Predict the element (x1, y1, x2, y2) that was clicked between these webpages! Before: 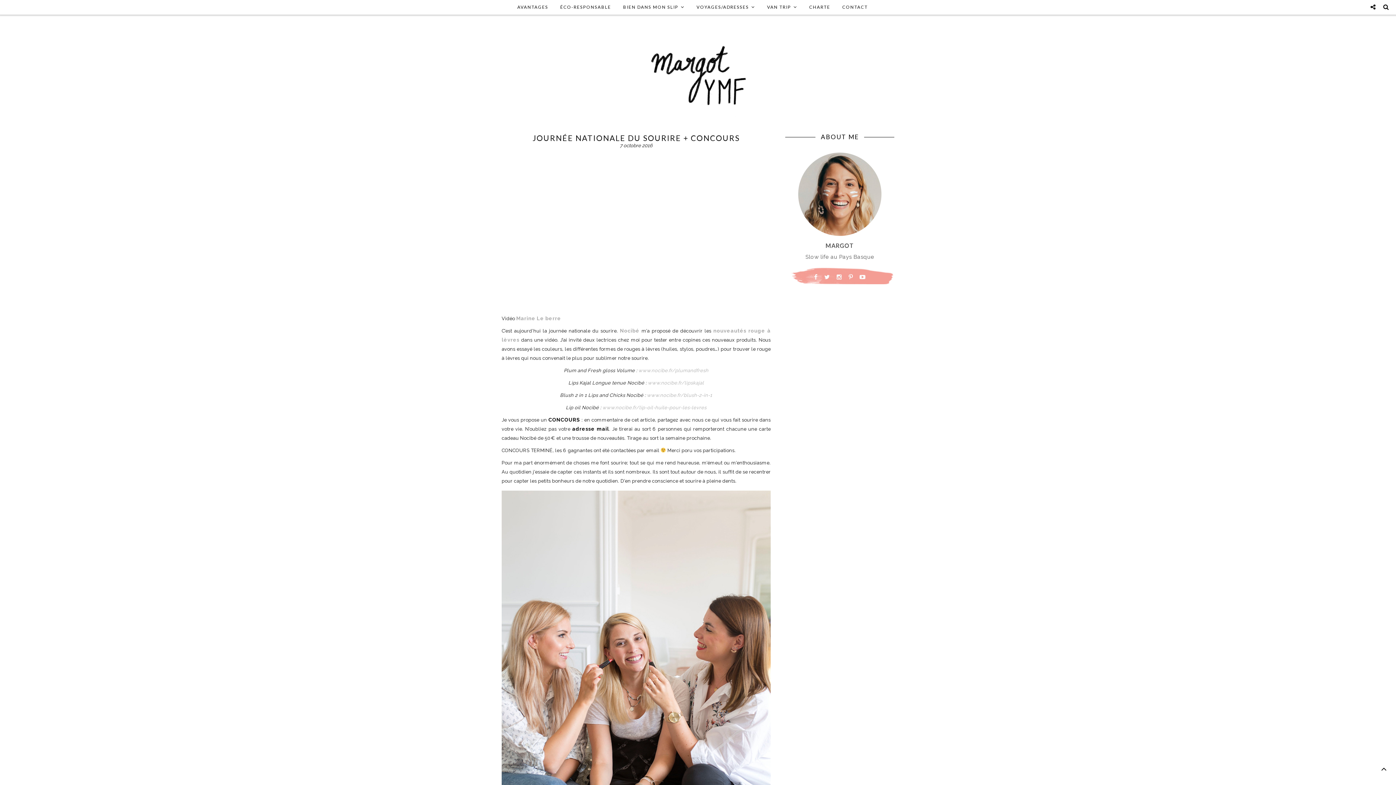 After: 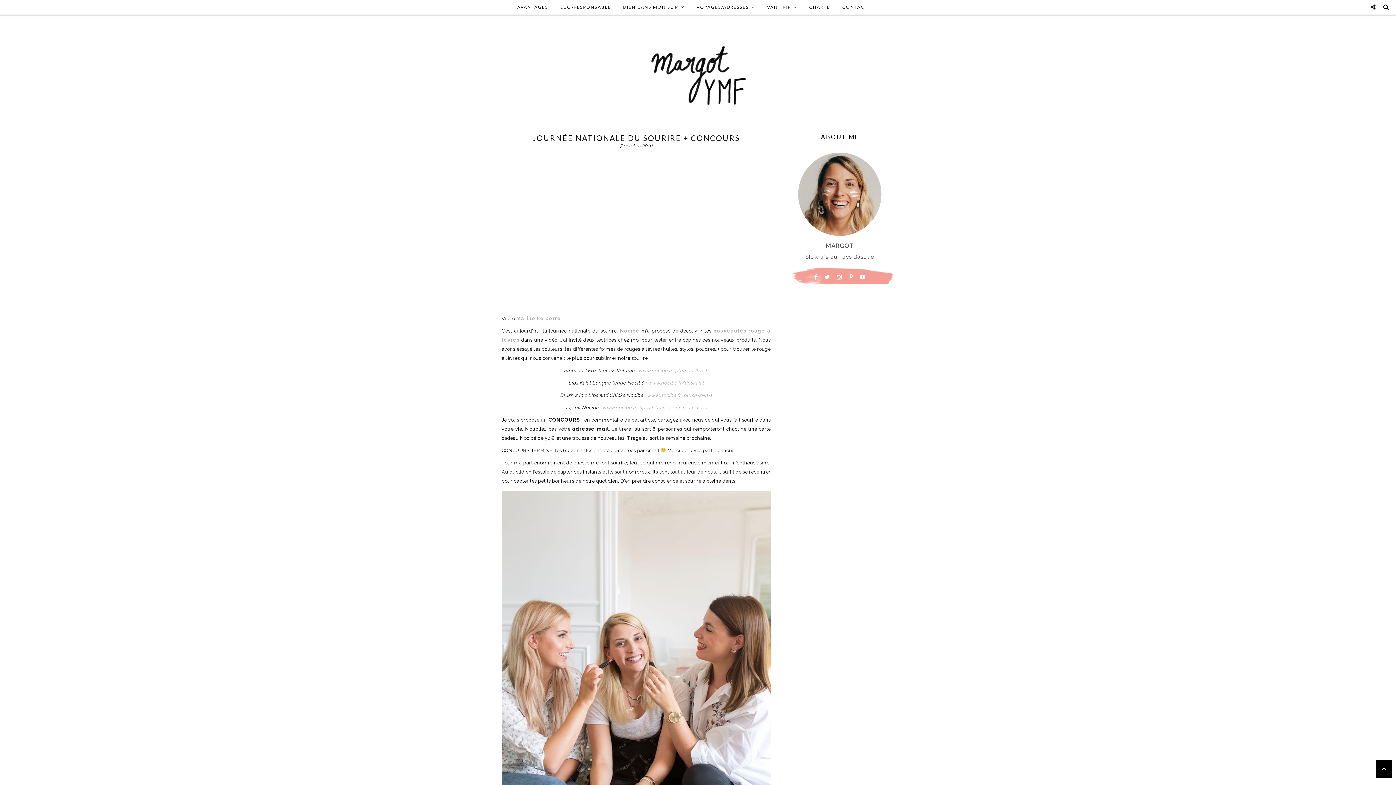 Action: bbox: (1376, 760, 1392, 778)